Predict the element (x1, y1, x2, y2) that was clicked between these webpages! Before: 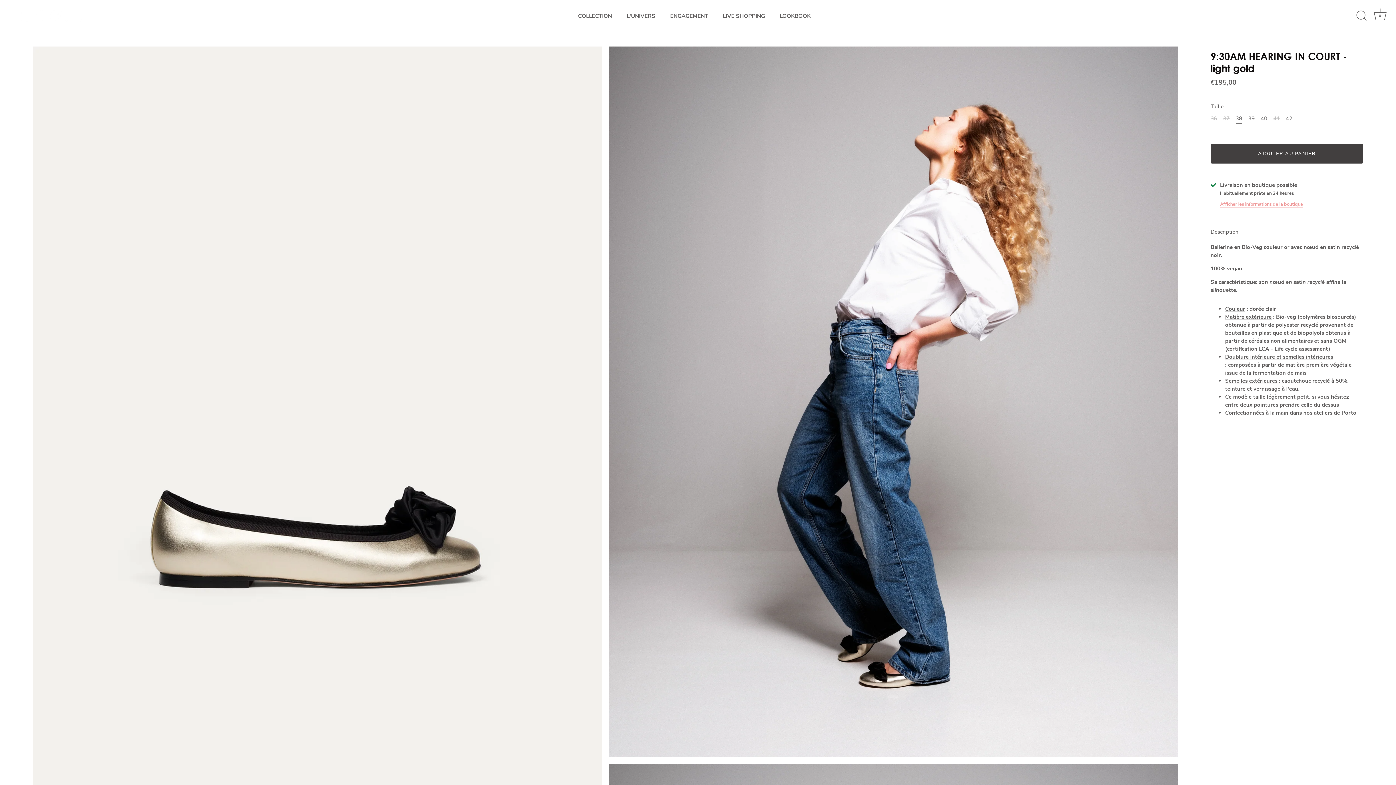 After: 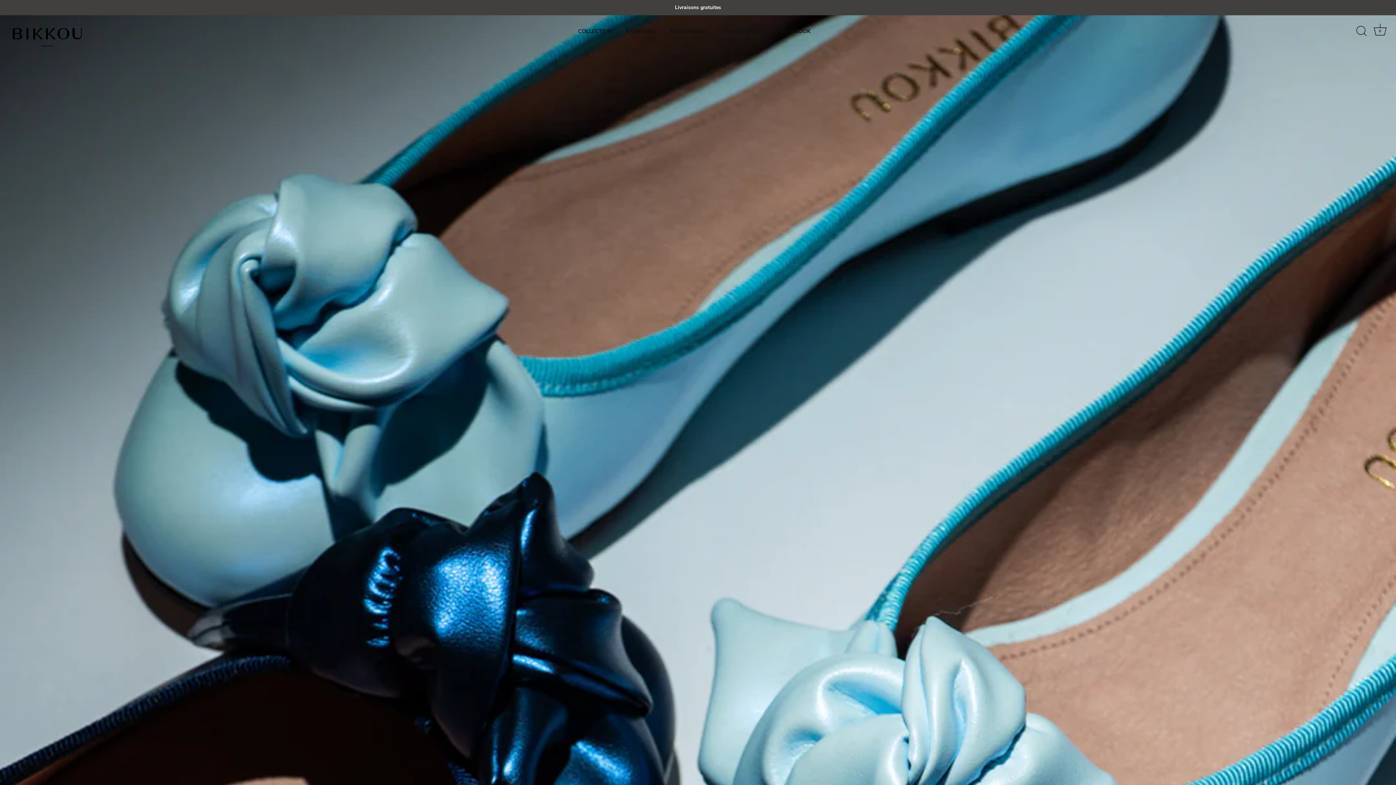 Action: bbox: (7, 7, 98, 24)